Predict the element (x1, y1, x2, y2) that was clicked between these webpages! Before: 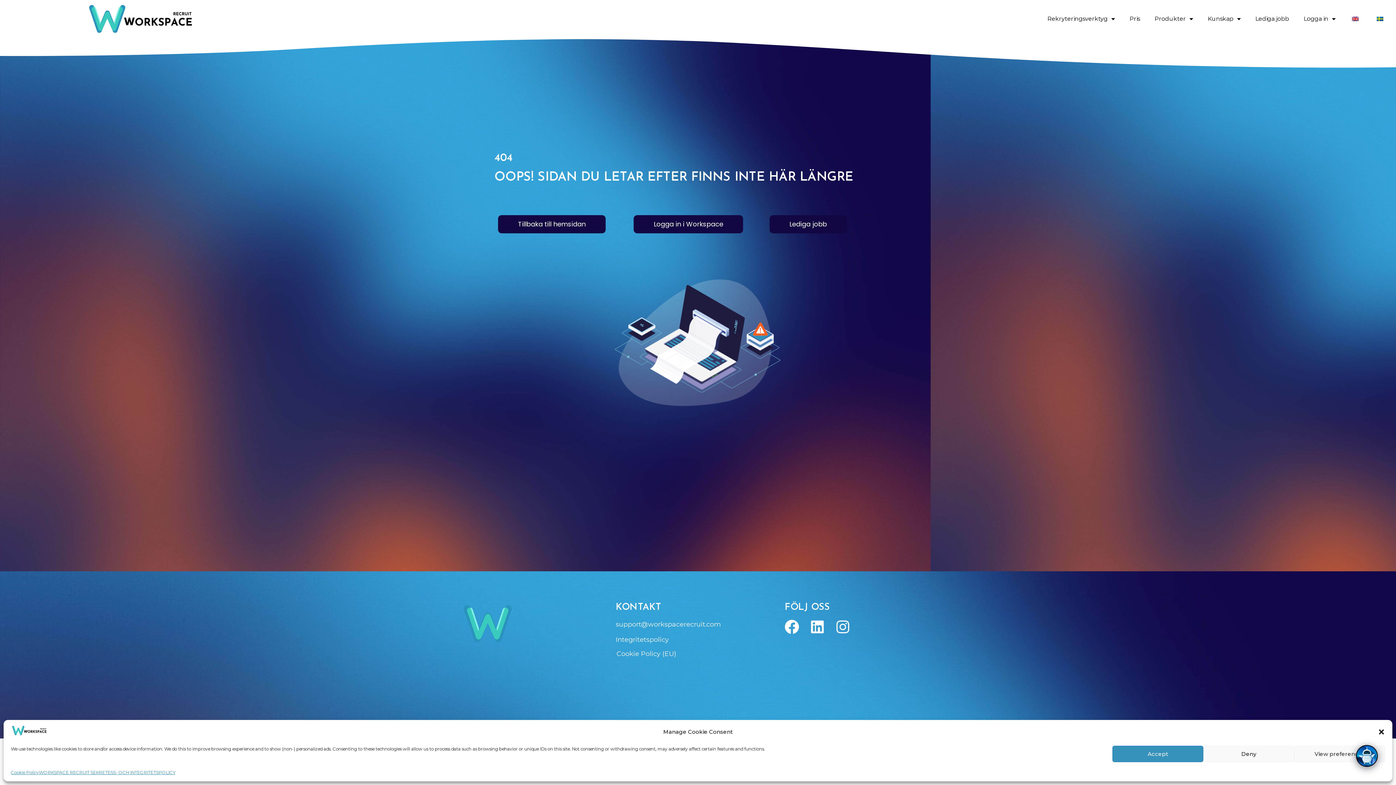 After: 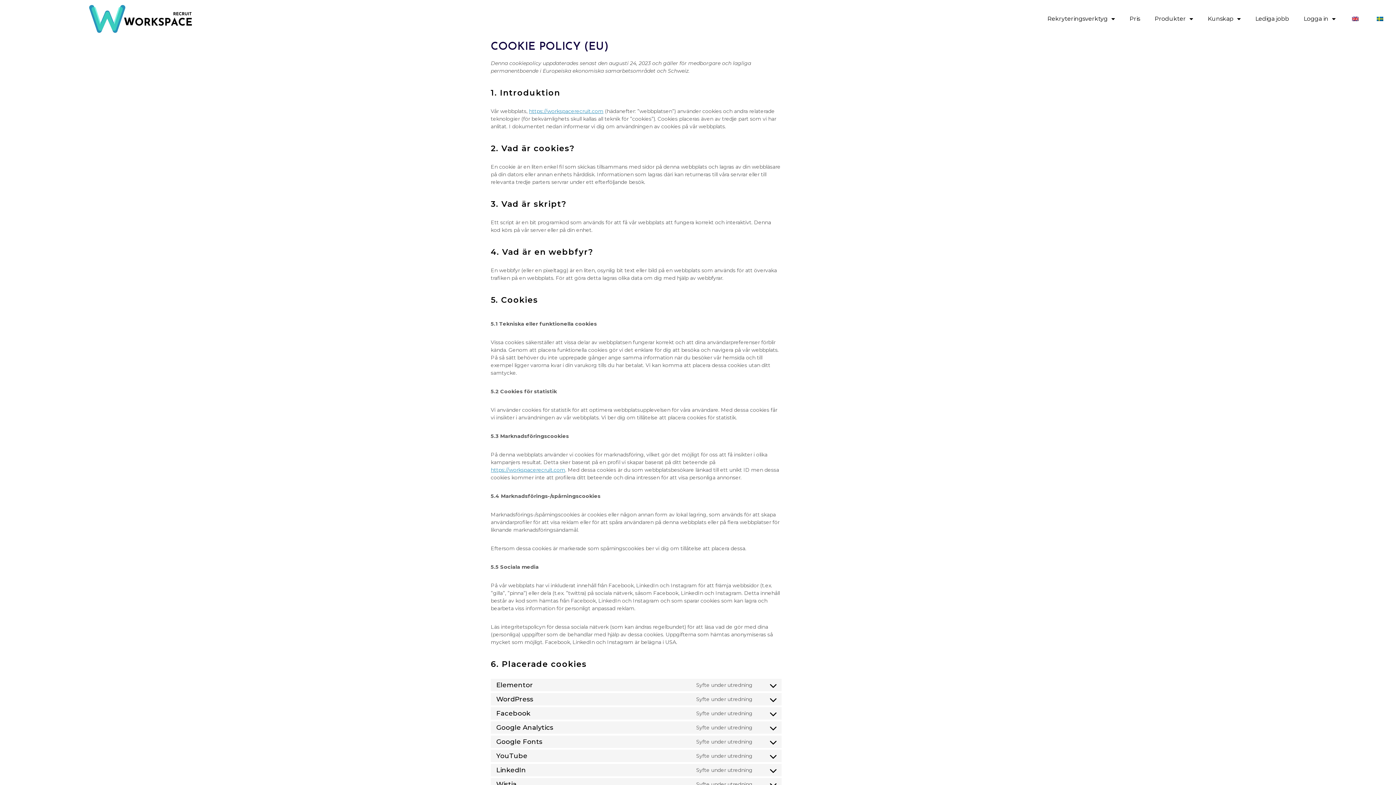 Action: label: Cookie Policy (EU) bbox: (609, 645, 683, 662)